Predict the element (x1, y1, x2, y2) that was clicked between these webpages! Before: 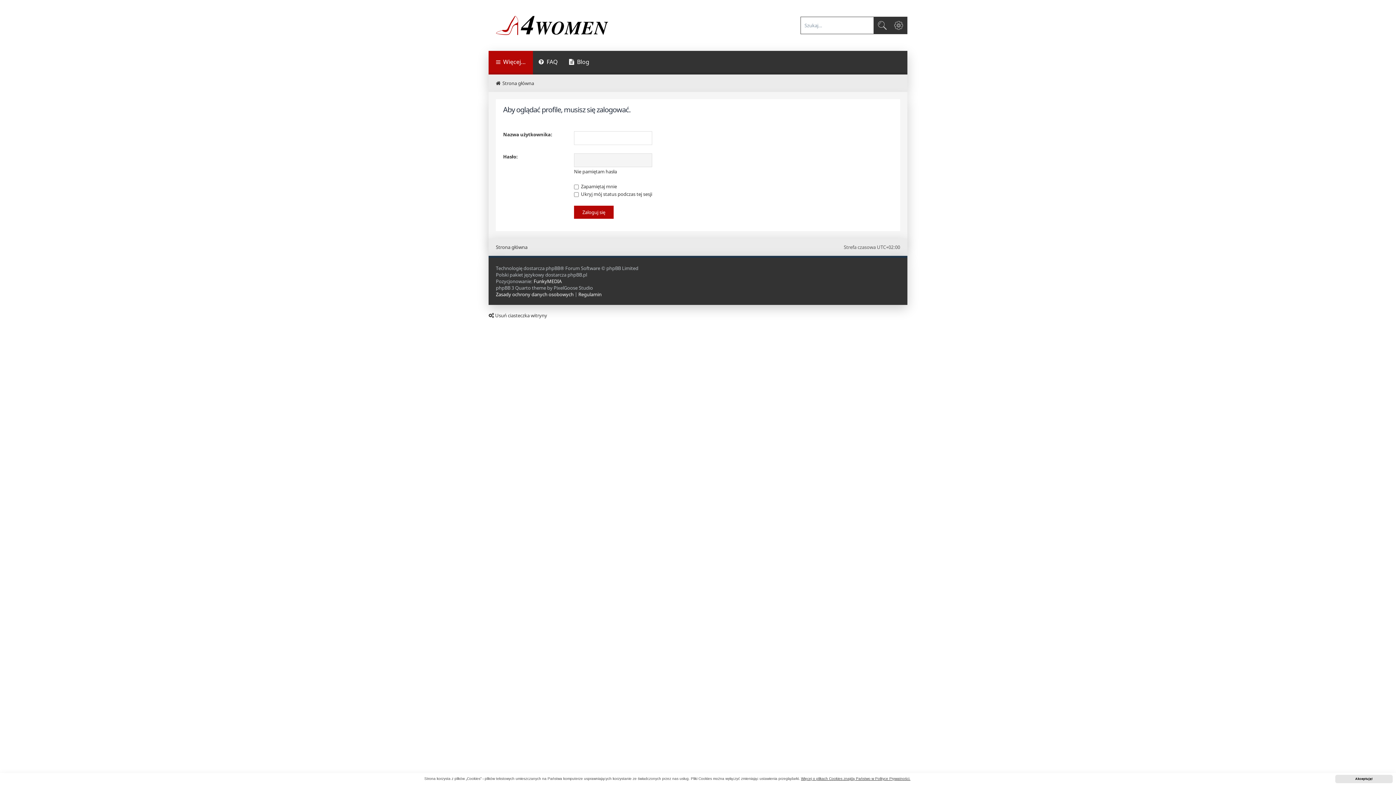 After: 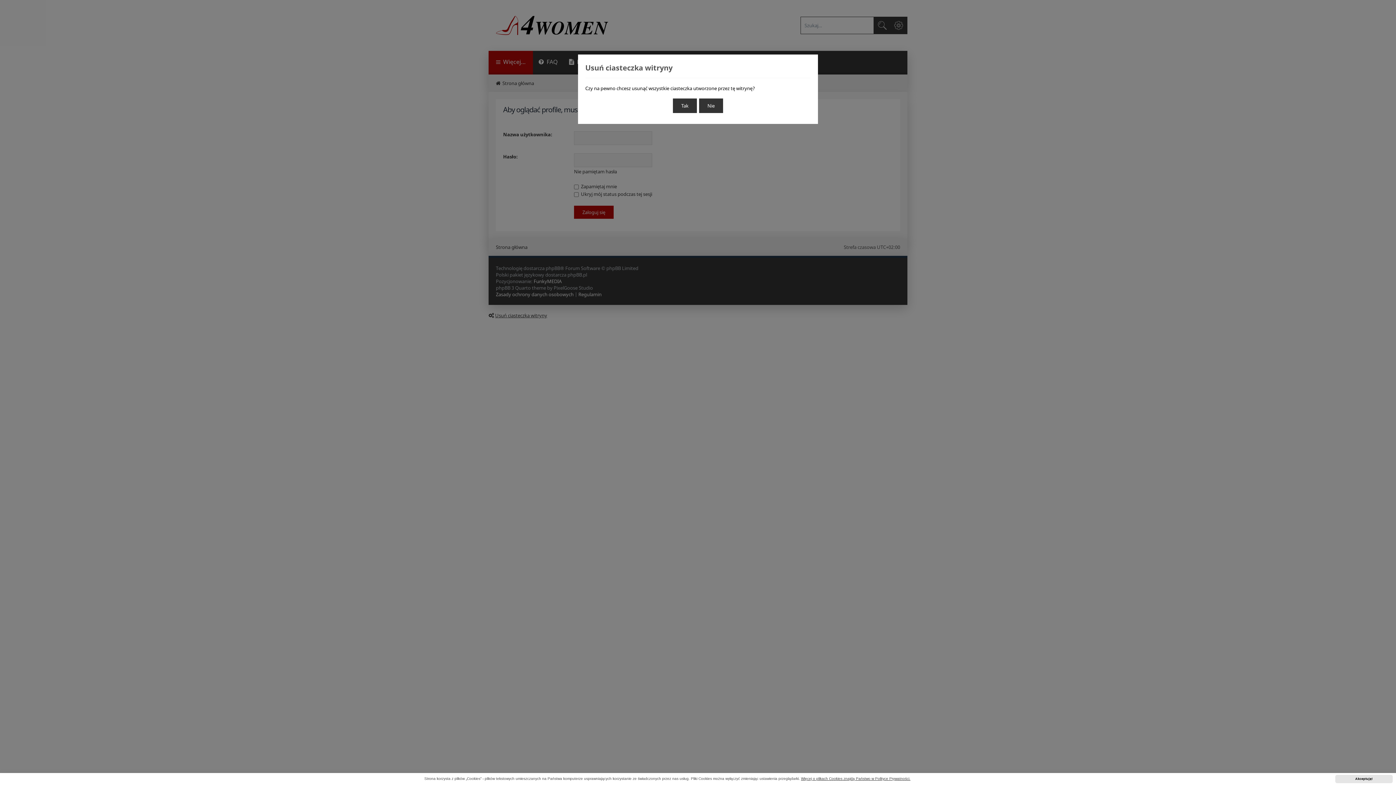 Action: label: Usuń ciasteczka witryny bbox: (488, 312, 547, 318)